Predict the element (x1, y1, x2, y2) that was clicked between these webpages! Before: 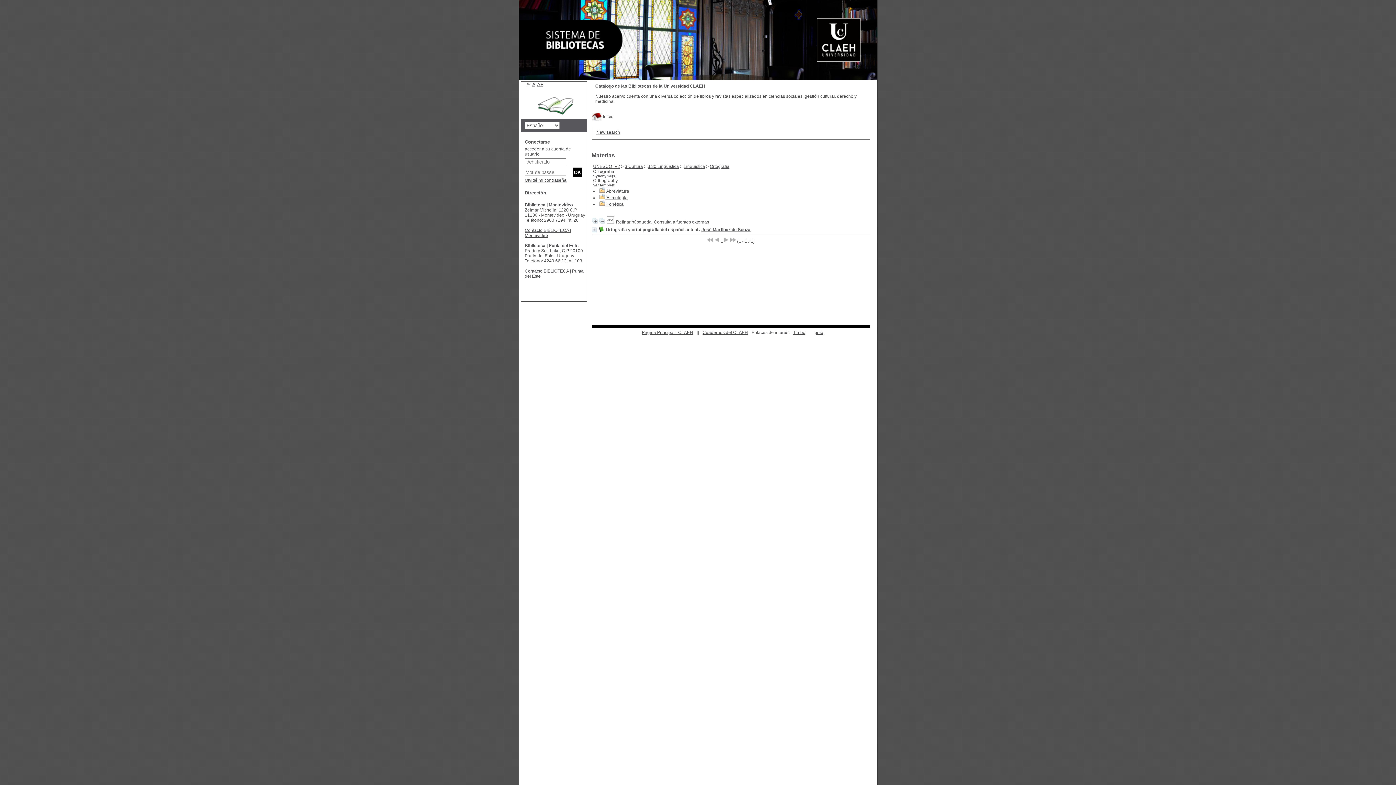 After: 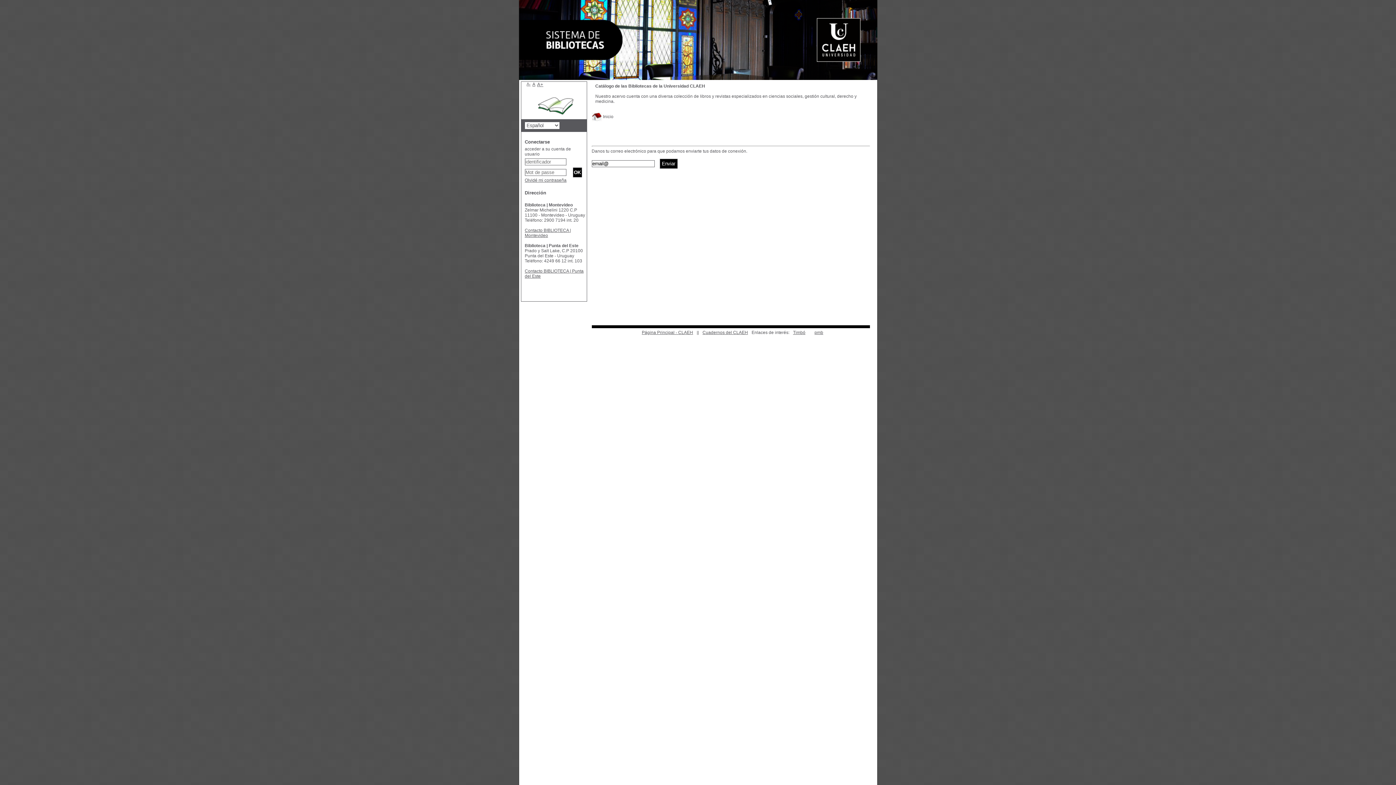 Action: label: Olvidé mi contraseña bbox: (524, 177, 566, 182)